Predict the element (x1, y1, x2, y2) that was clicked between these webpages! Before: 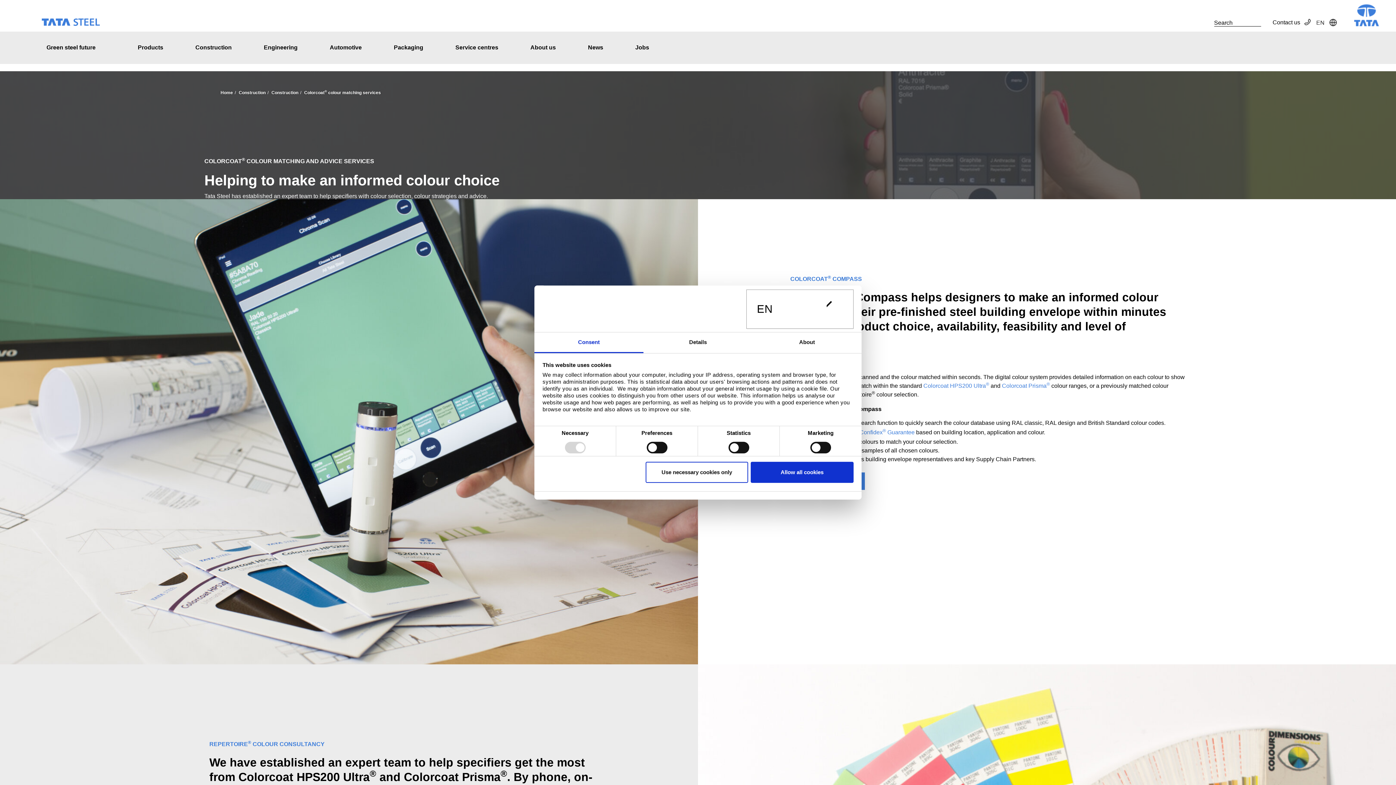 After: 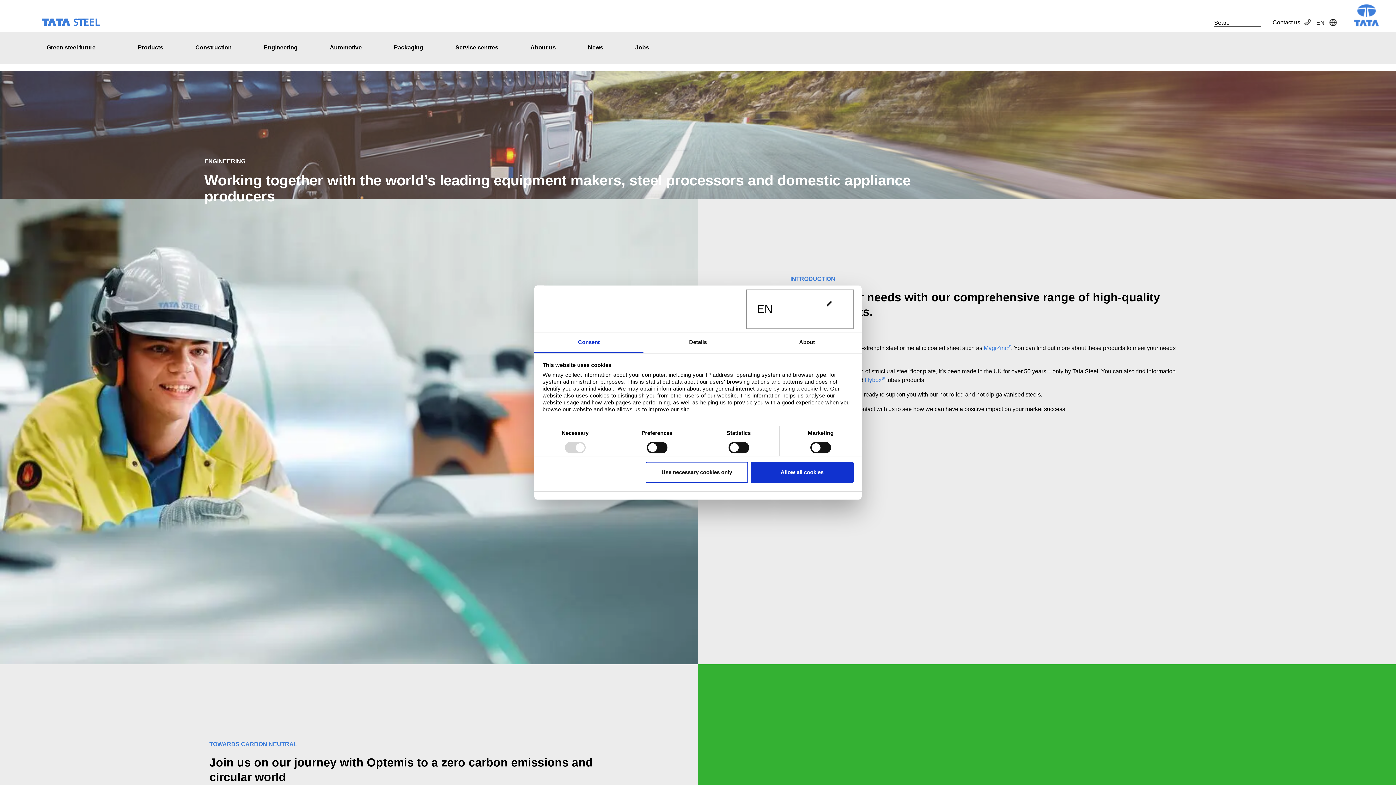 Action: bbox: (247, 31, 313, 64) label: Engineering